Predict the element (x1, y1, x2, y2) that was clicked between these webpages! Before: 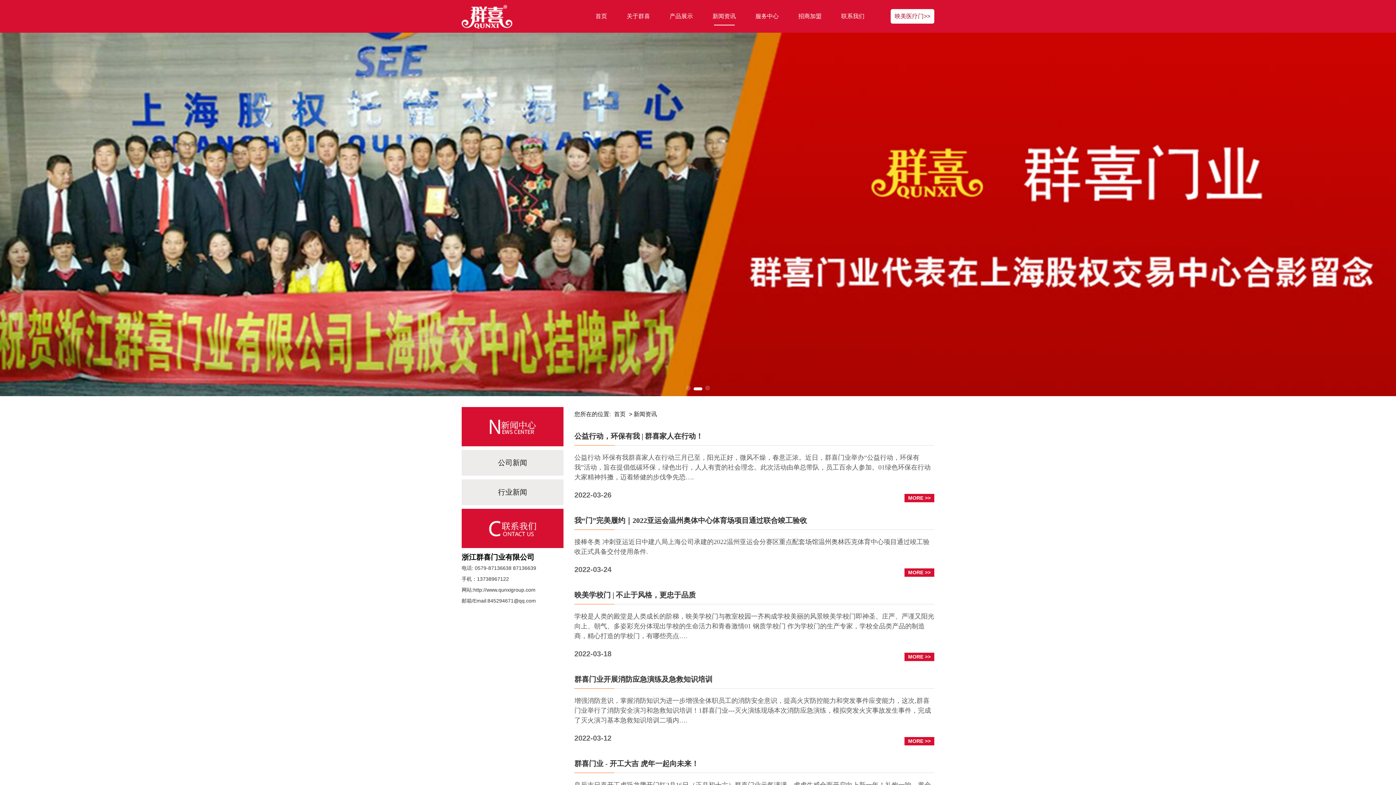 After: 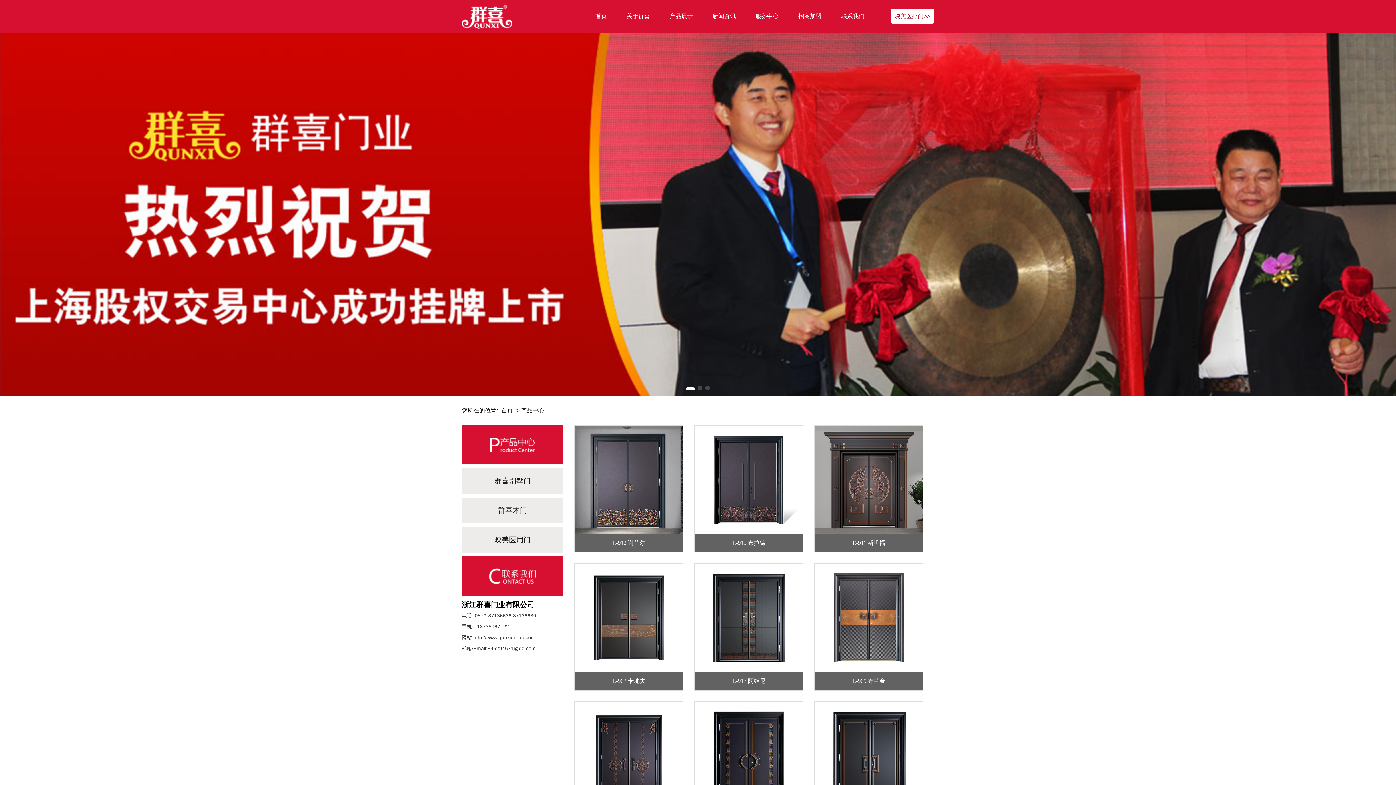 Action: label: 产品展示 bbox: (660, 0, 702, 32)